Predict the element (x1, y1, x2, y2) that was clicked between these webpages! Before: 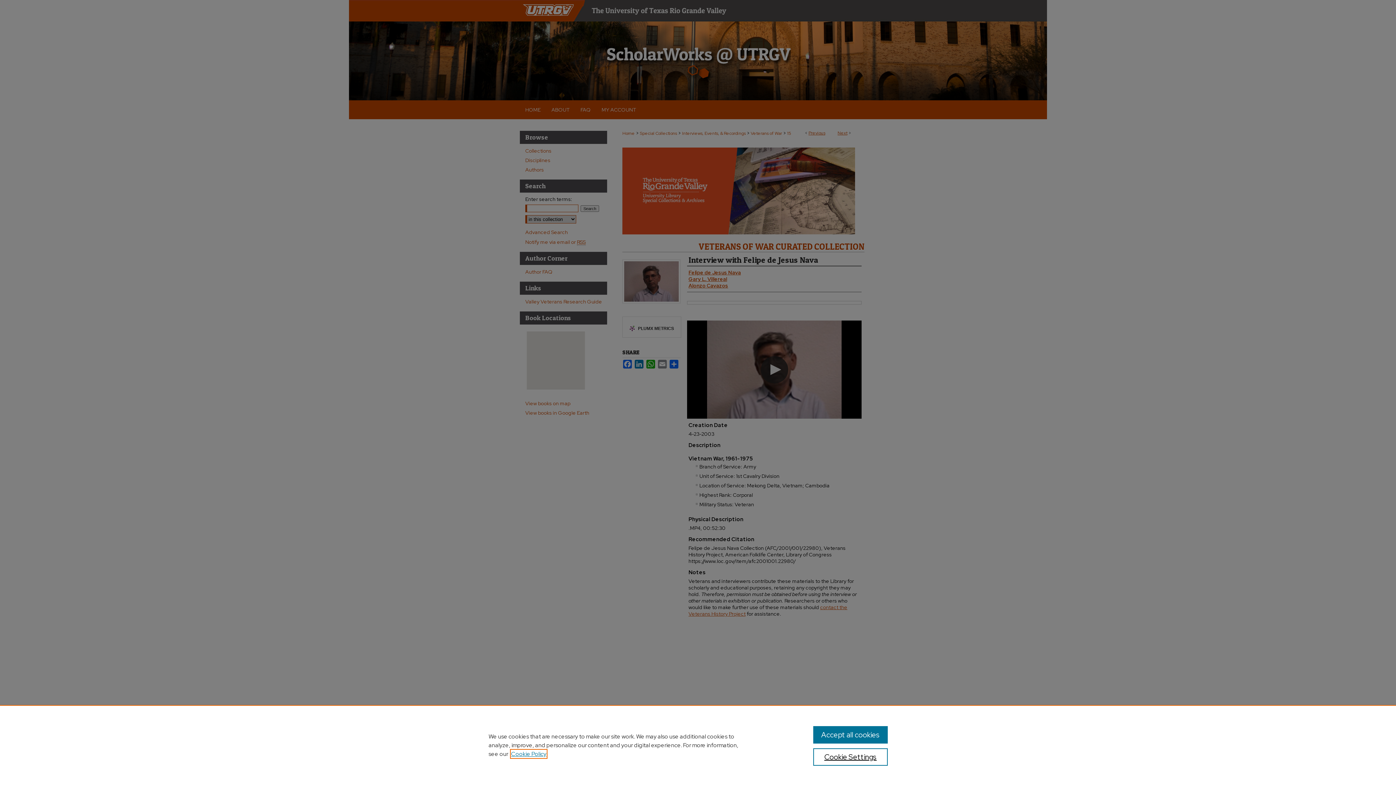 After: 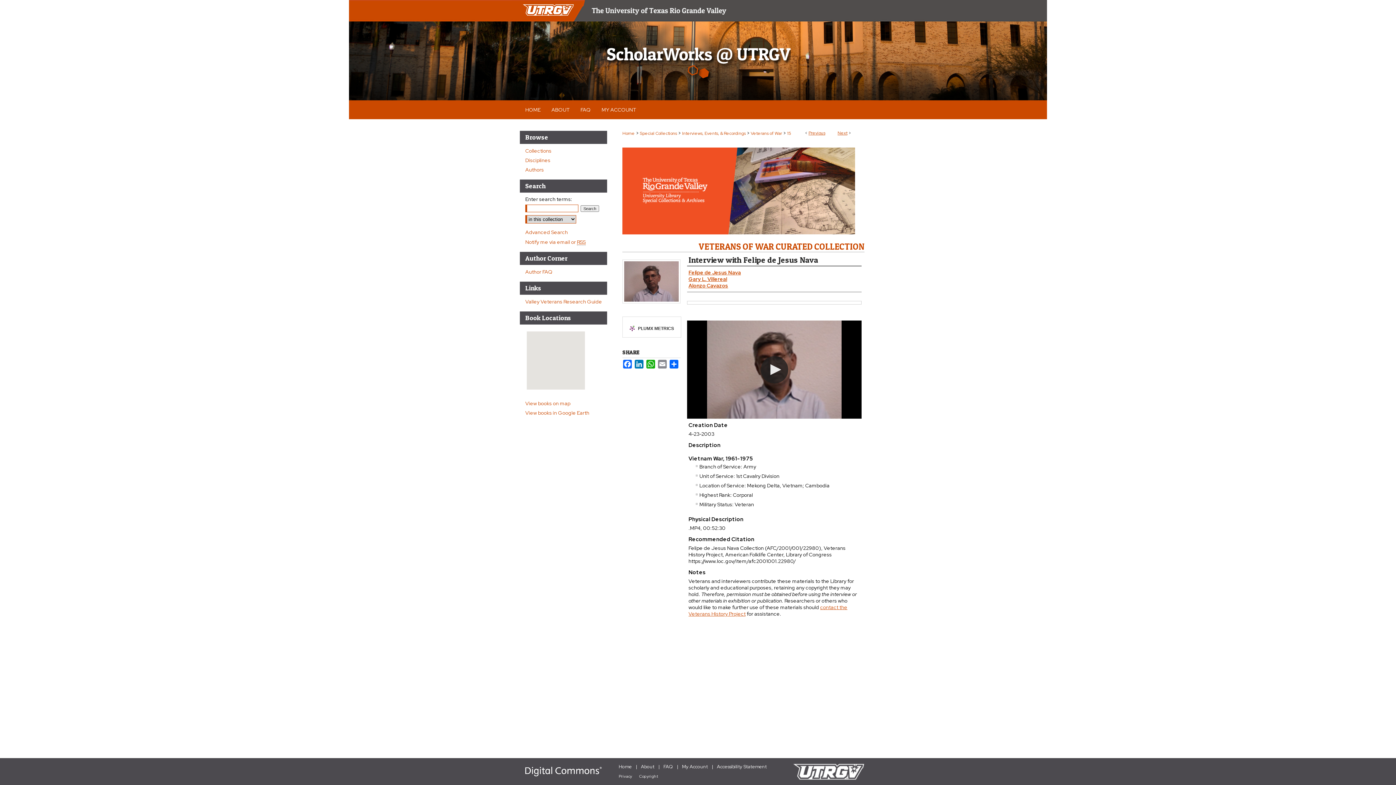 Action: bbox: (813, 726, 887, 744) label: Accept all cookies